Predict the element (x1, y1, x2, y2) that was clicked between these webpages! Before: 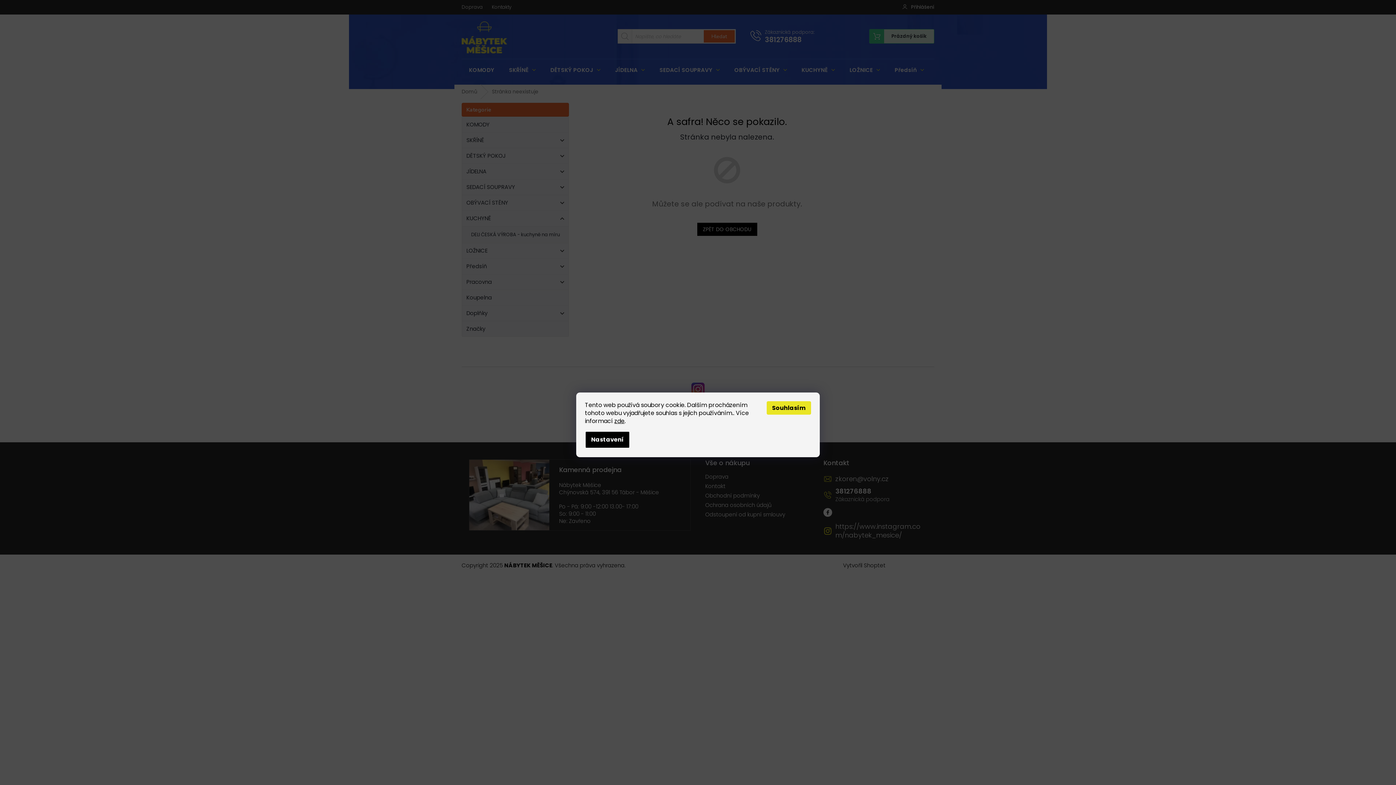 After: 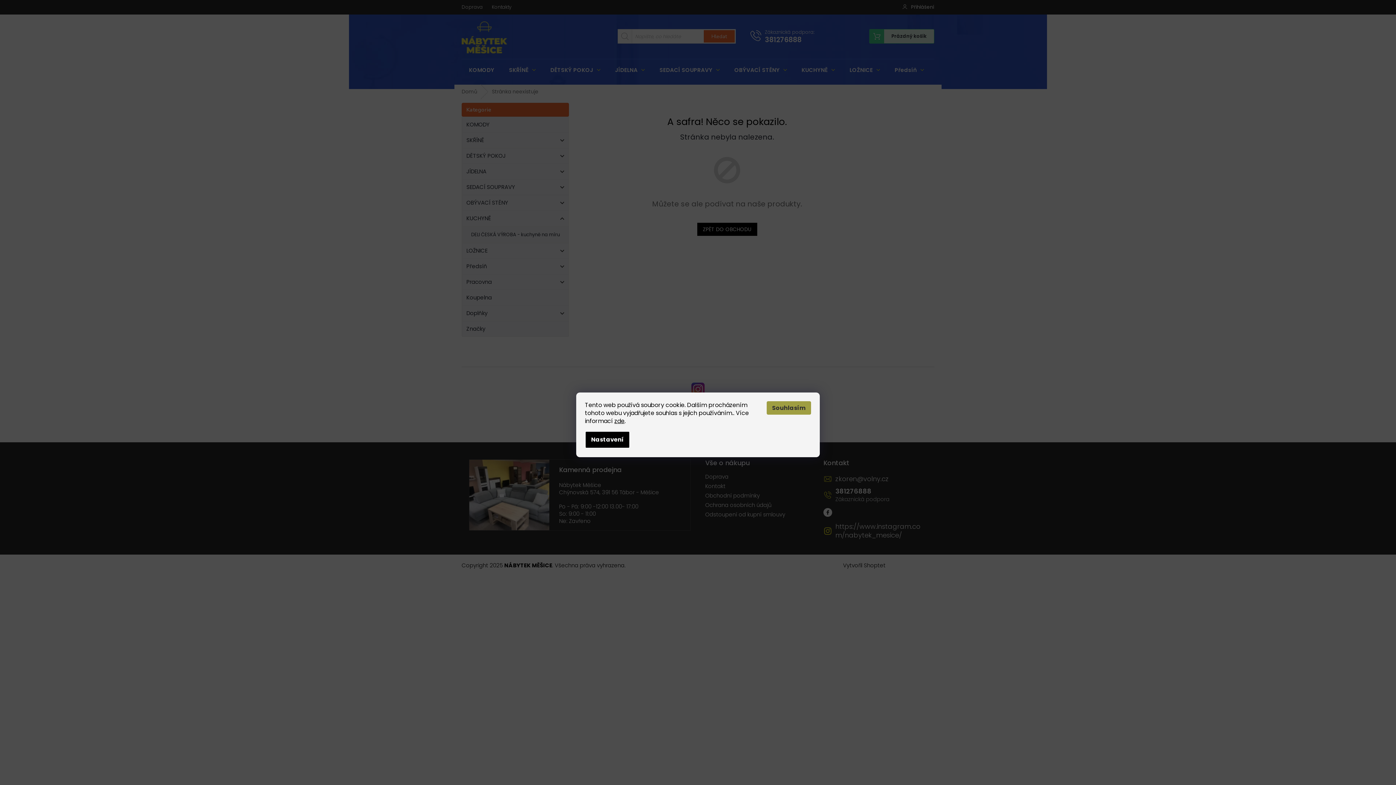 Action: bbox: (766, 401, 811, 414) label: Souhlasím